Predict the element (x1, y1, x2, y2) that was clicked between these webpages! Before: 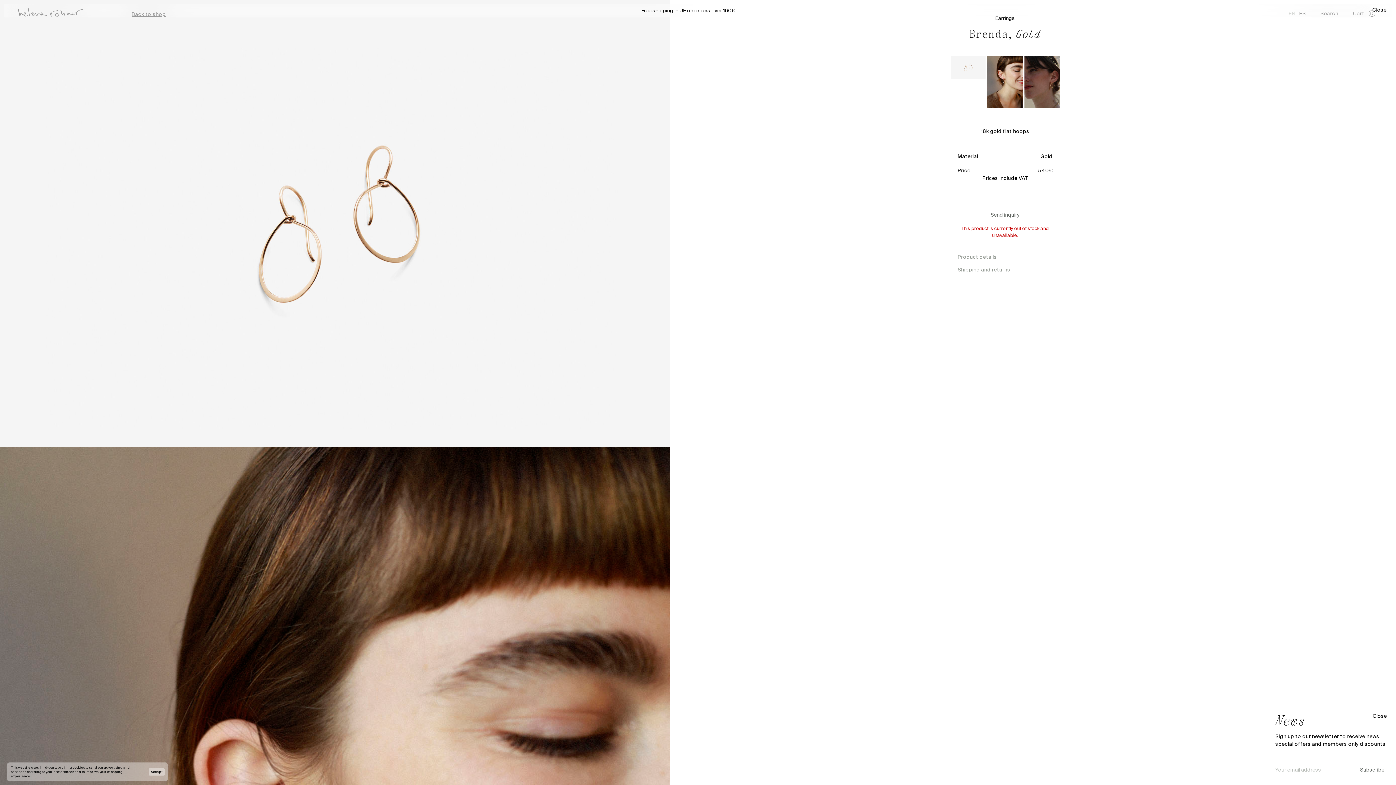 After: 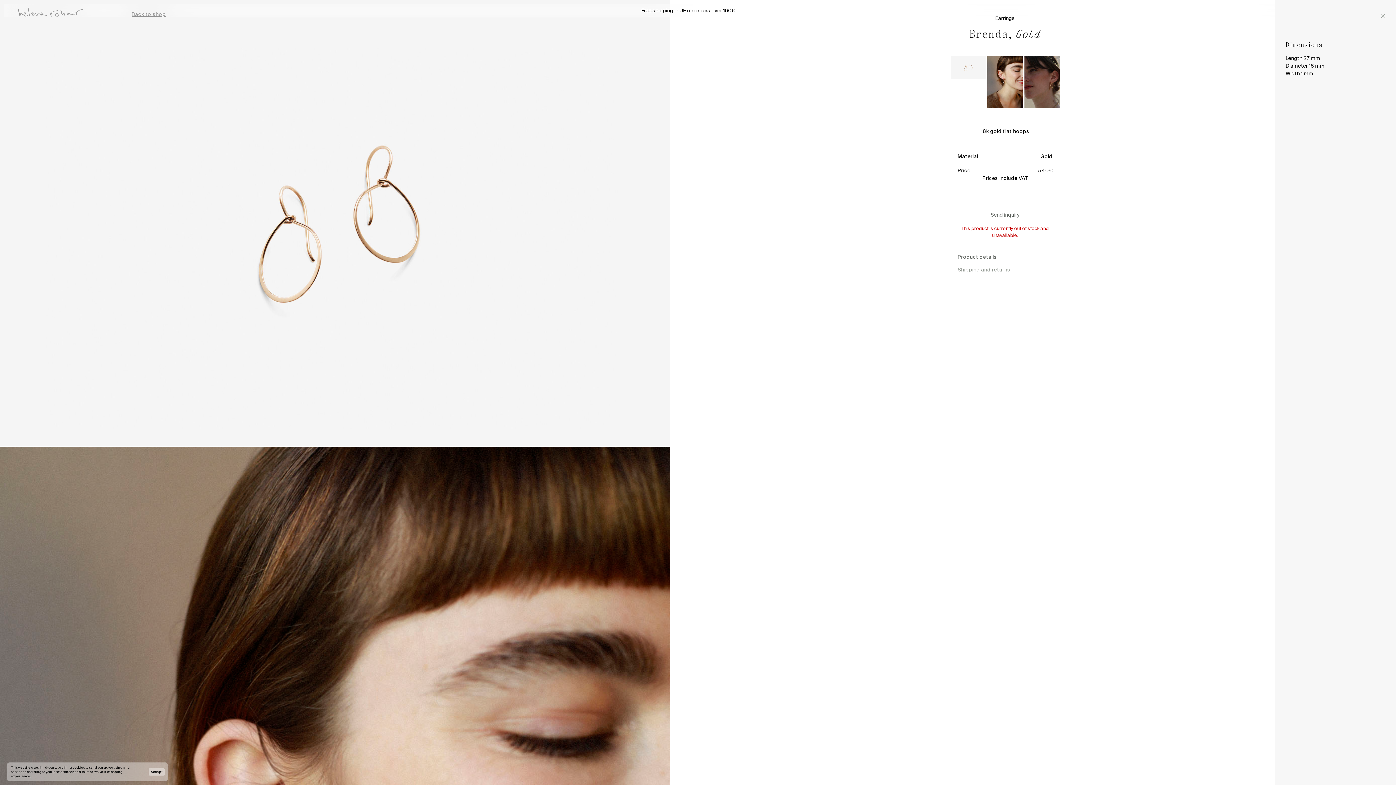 Action: label: Product details bbox: (957, 251, 1052, 262)